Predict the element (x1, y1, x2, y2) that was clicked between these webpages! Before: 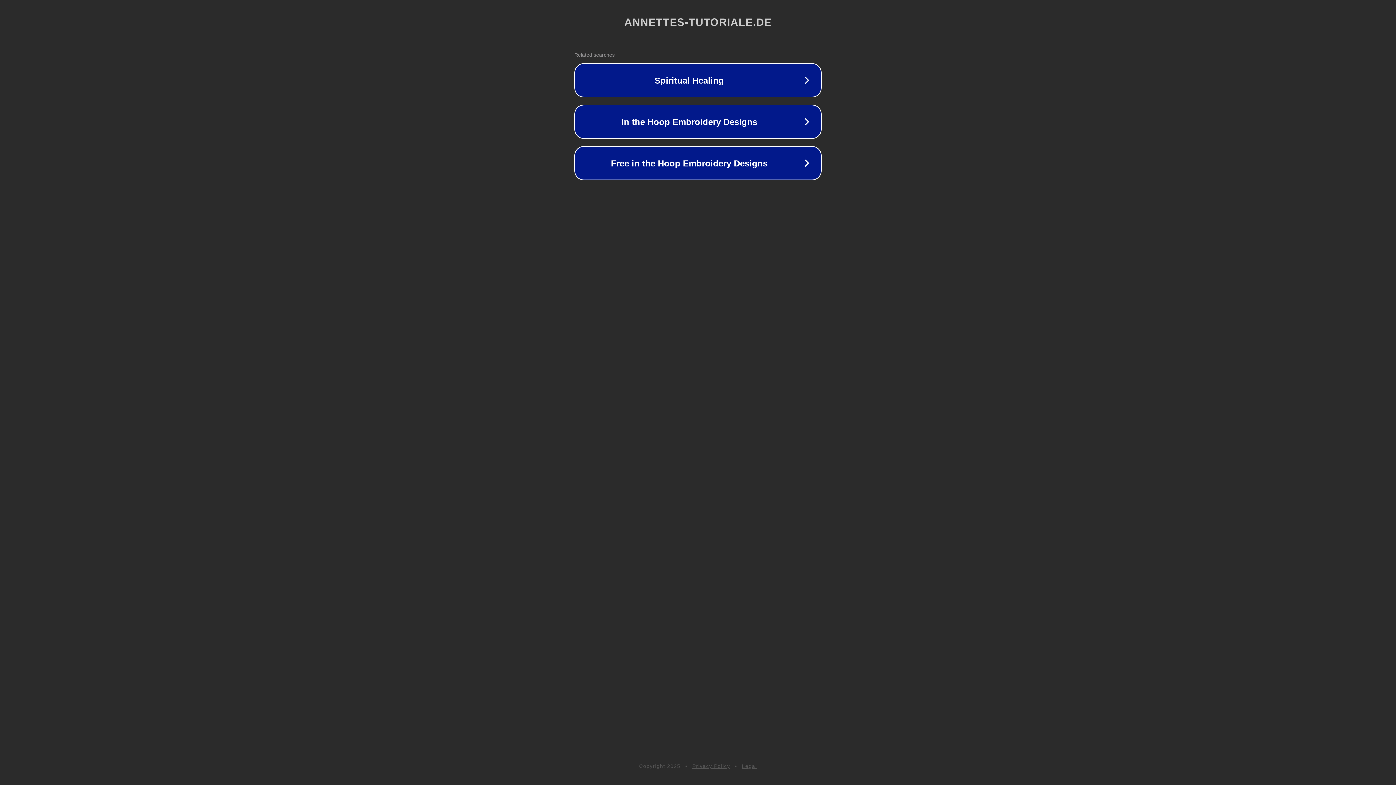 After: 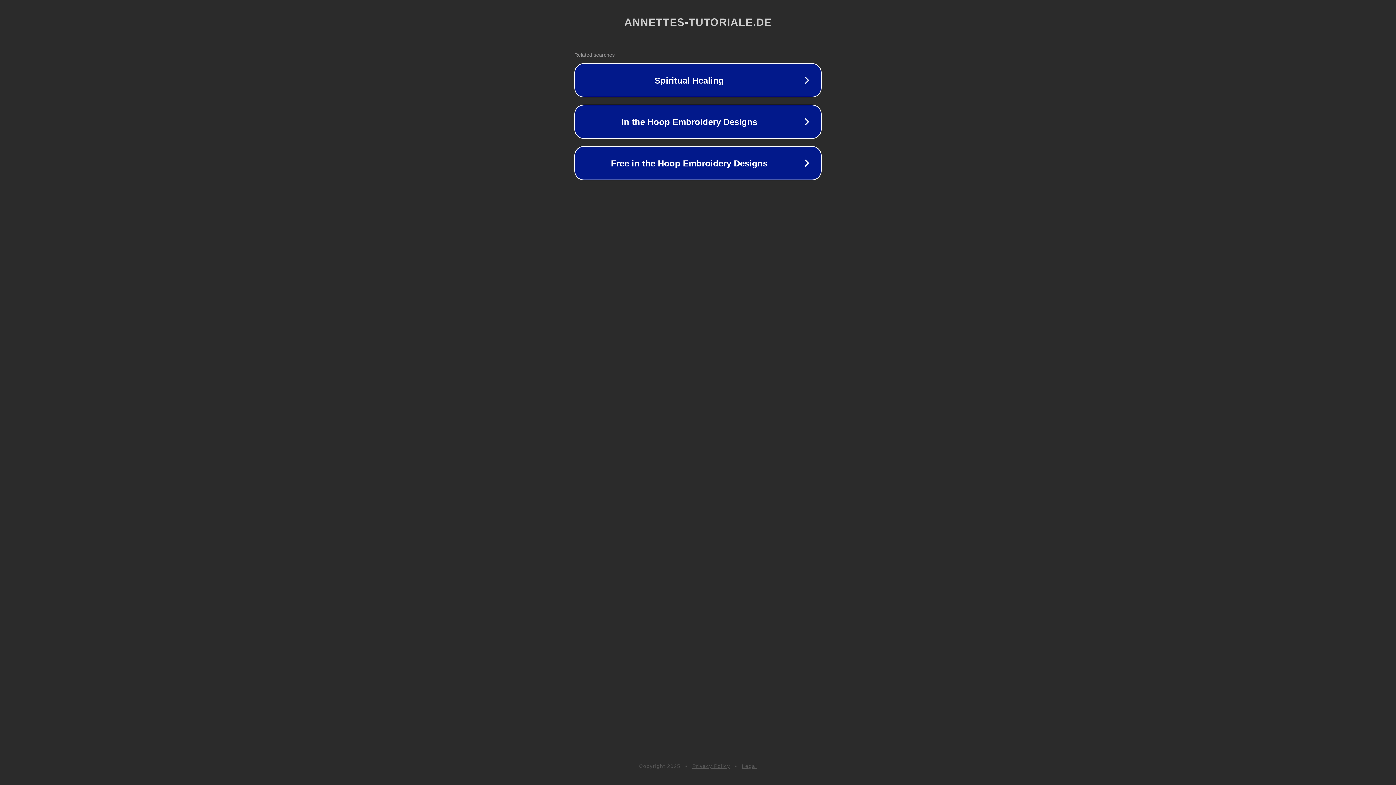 Action: label: Privacy Policy bbox: (692, 763, 730, 769)